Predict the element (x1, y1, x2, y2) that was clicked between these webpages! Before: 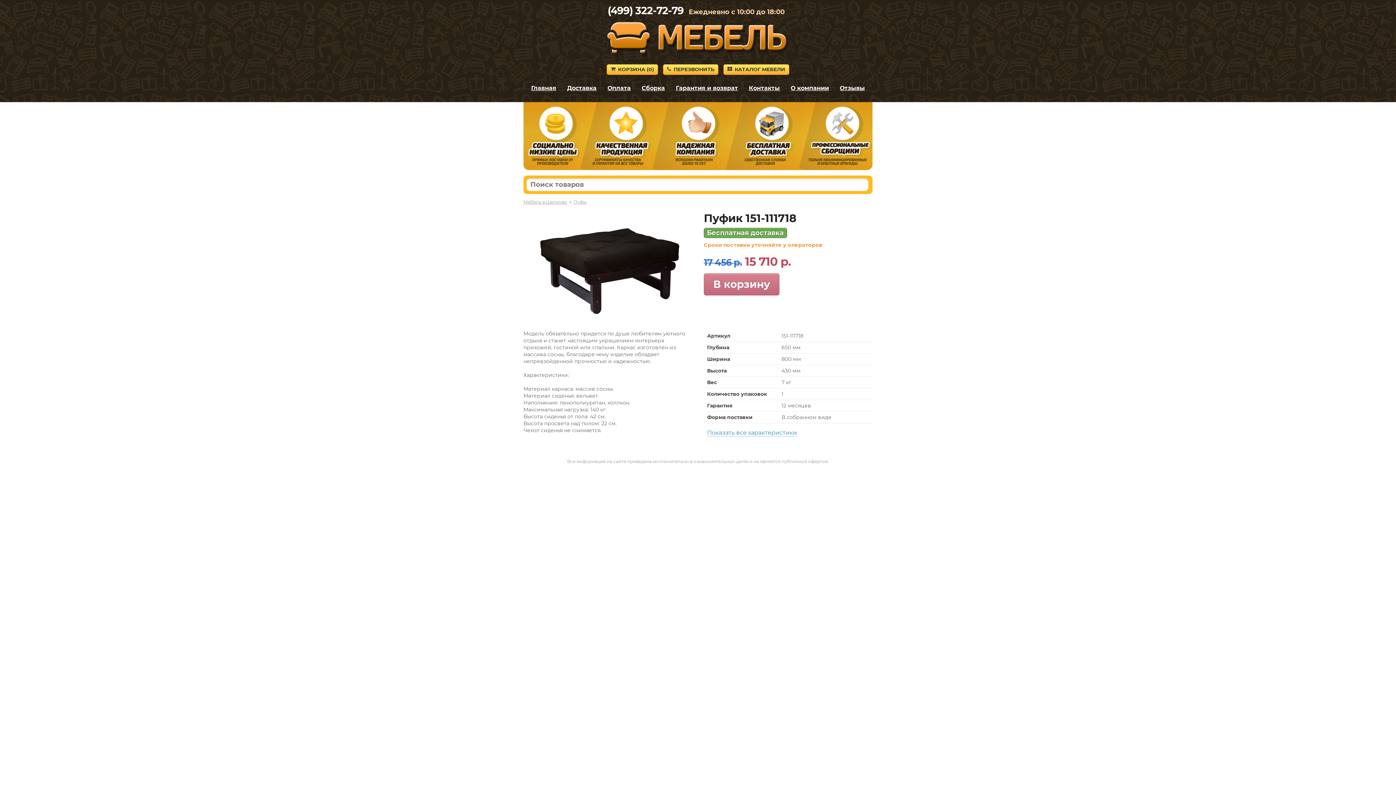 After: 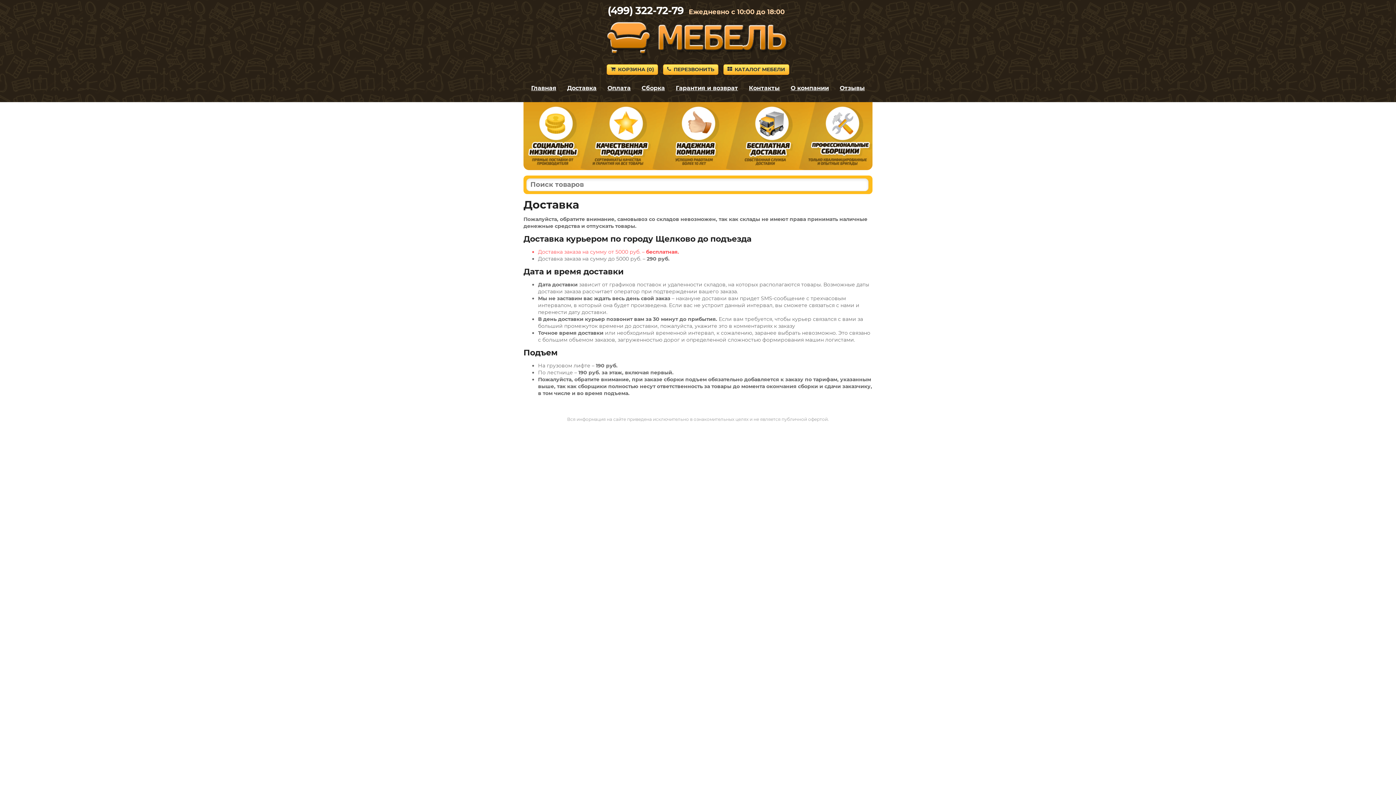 Action: bbox: (567, 84, 596, 91) label: Доставка